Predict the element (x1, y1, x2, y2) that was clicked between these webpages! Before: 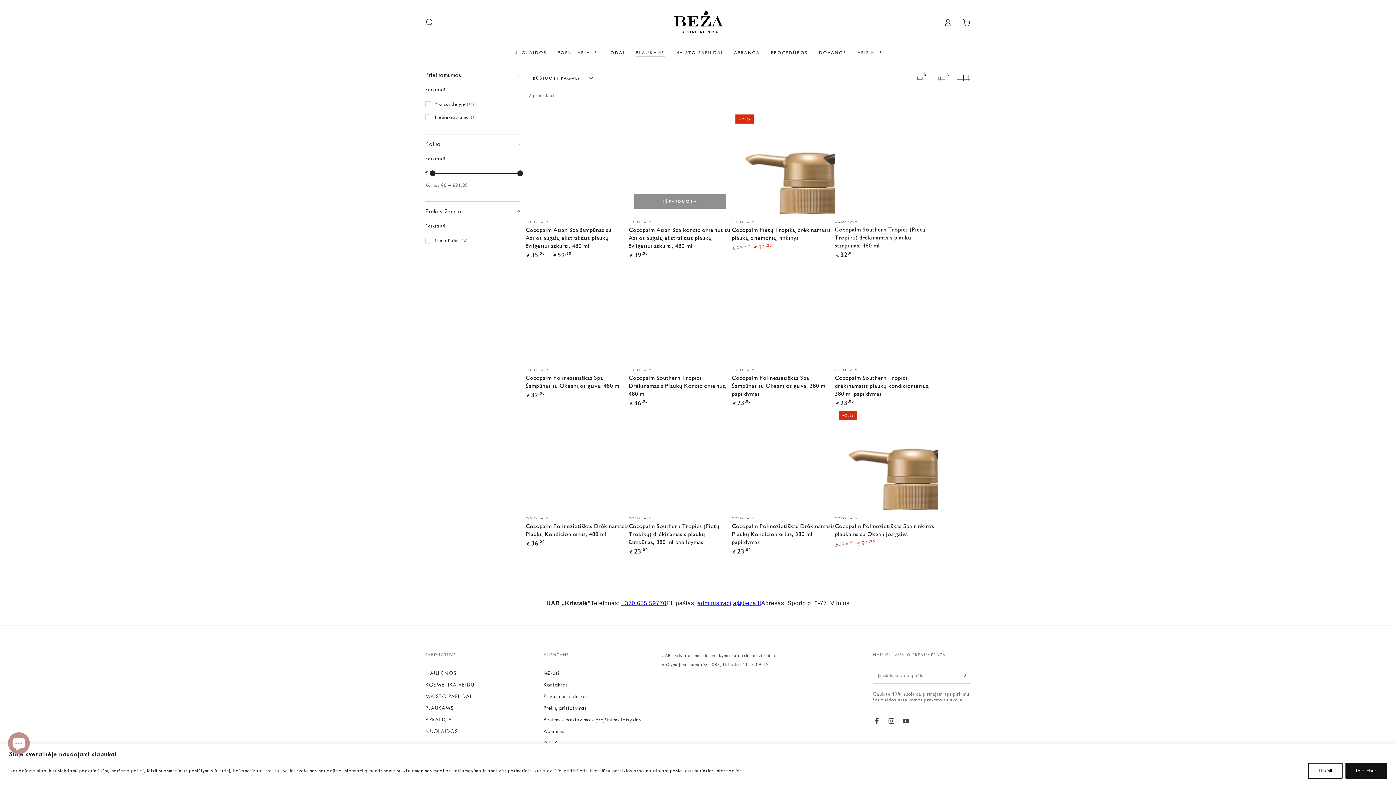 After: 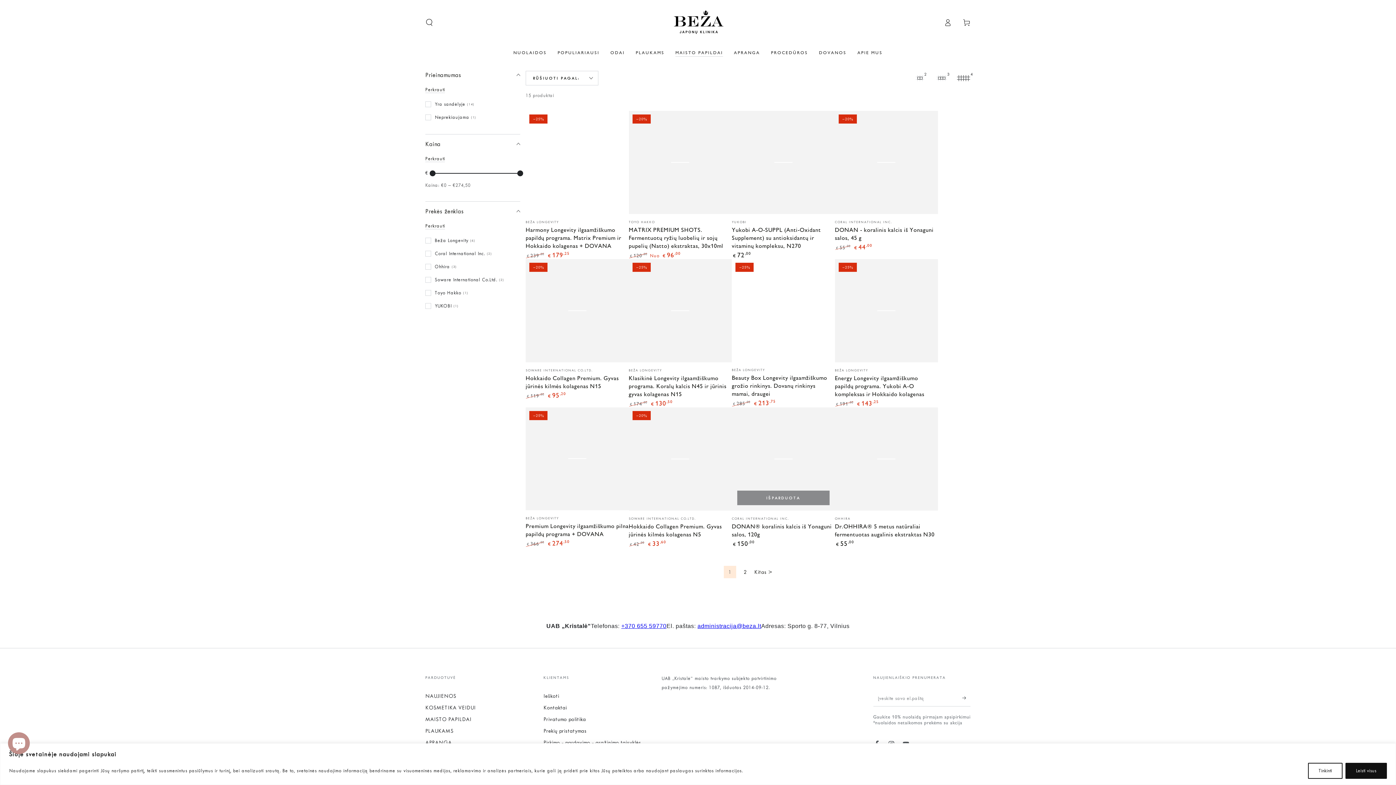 Action: label: MAISTO PAPILDAI bbox: (425, 693, 471, 699)